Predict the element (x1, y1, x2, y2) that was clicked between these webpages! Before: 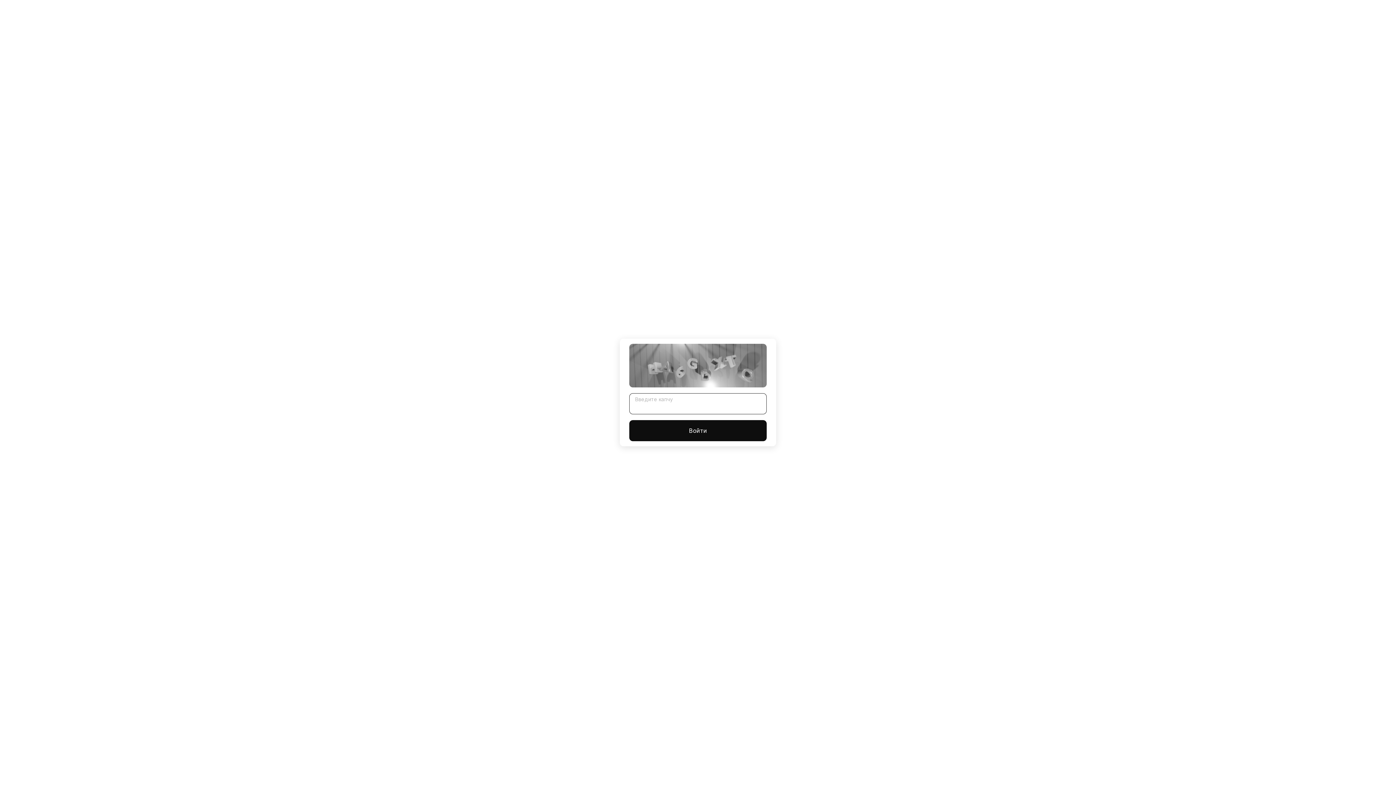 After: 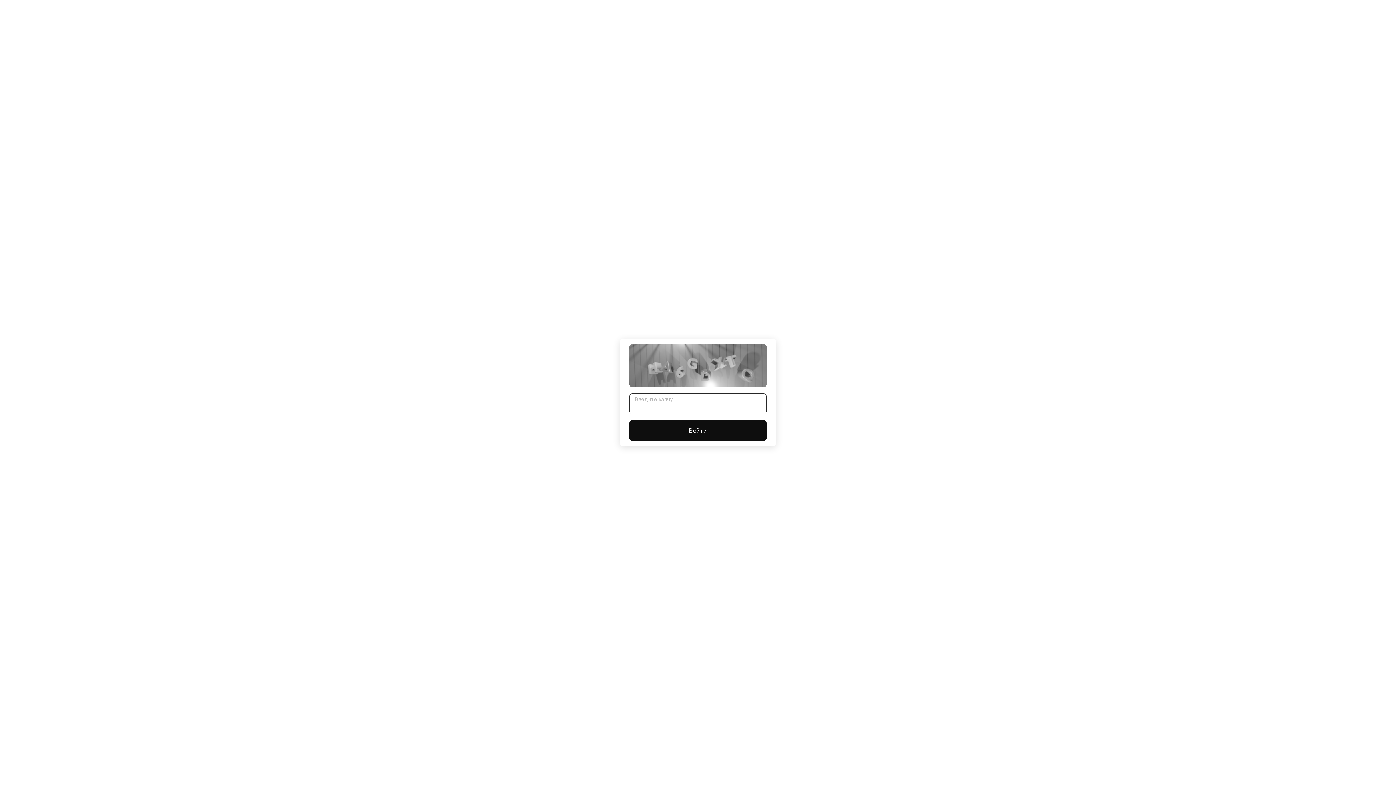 Action: label: Войти bbox: (629, 420, 766, 441)